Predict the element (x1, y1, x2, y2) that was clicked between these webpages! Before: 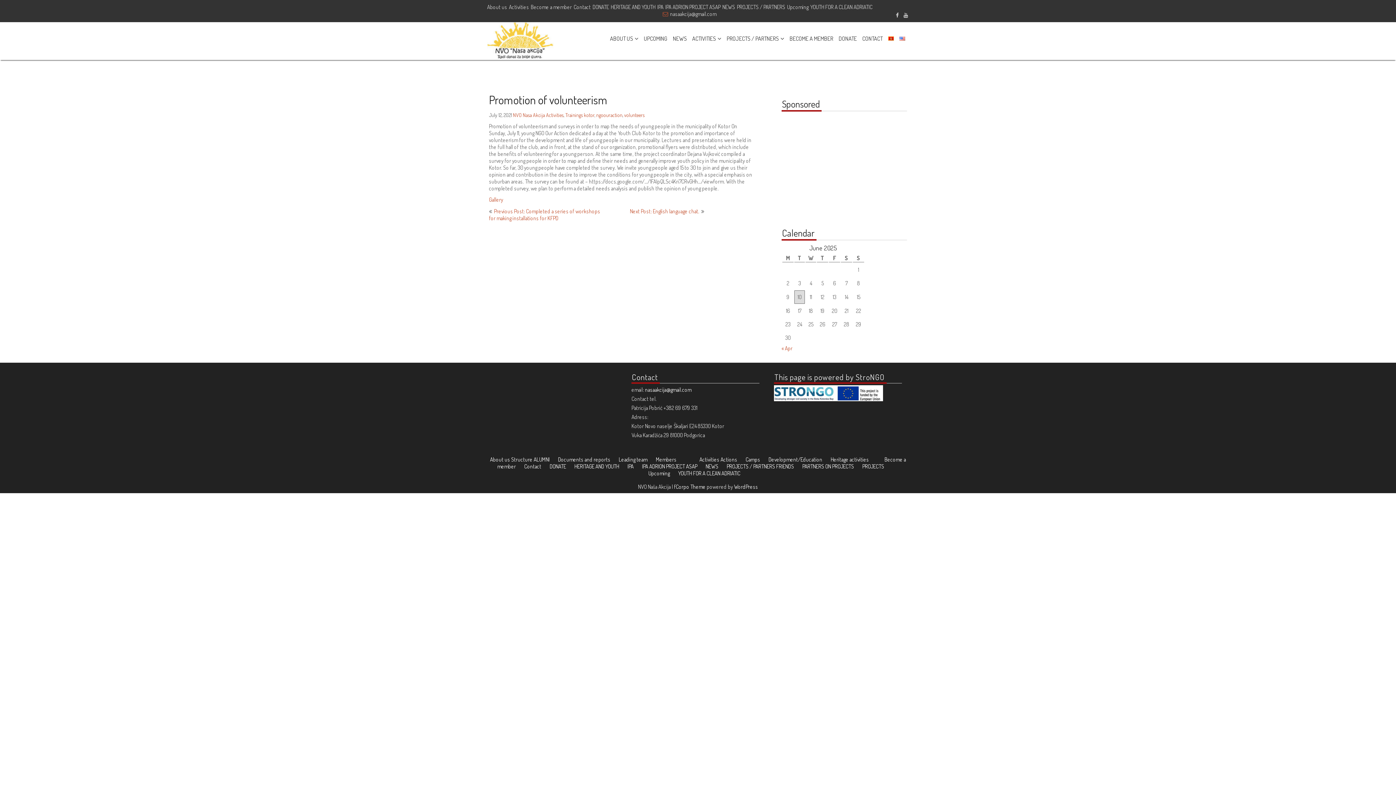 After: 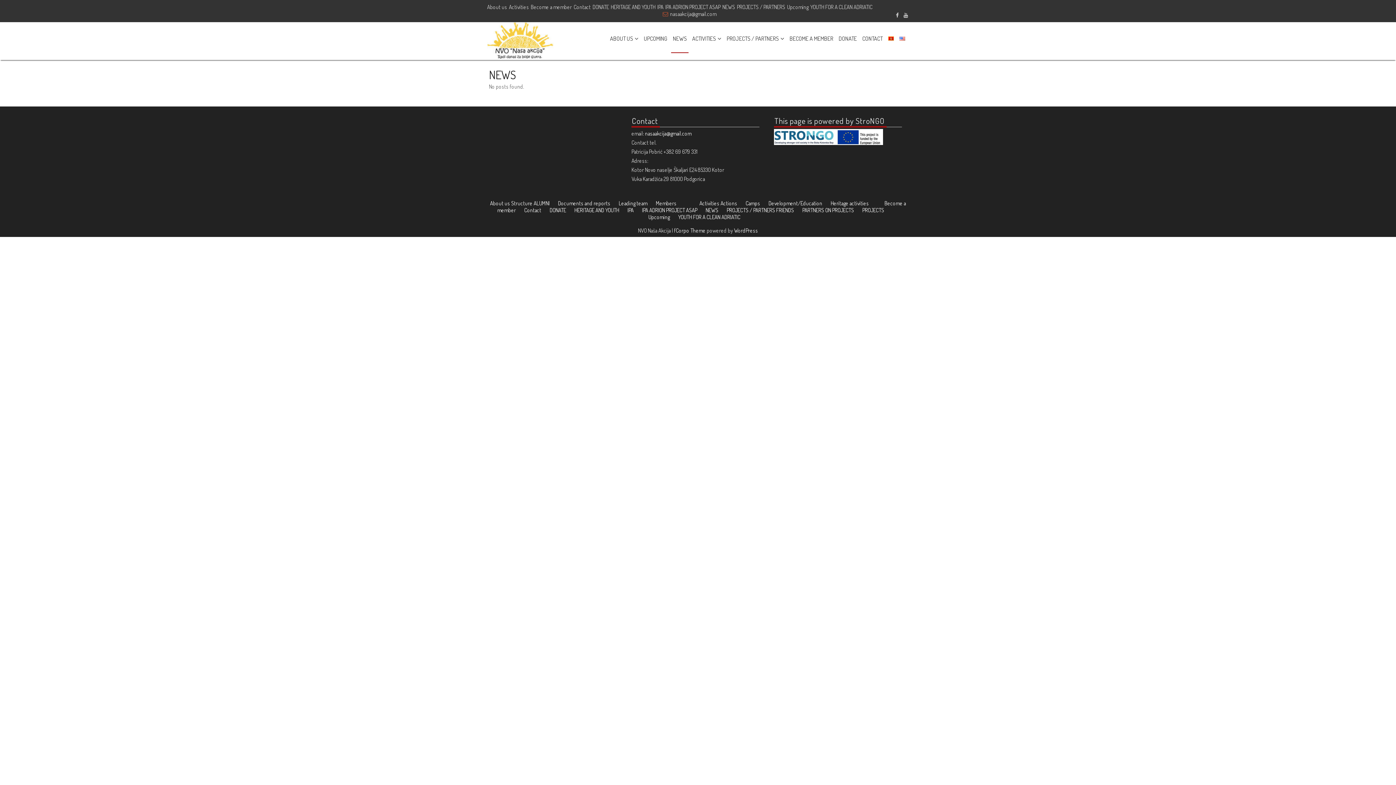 Action: label: NEWS bbox: (722, 3, 735, 10)